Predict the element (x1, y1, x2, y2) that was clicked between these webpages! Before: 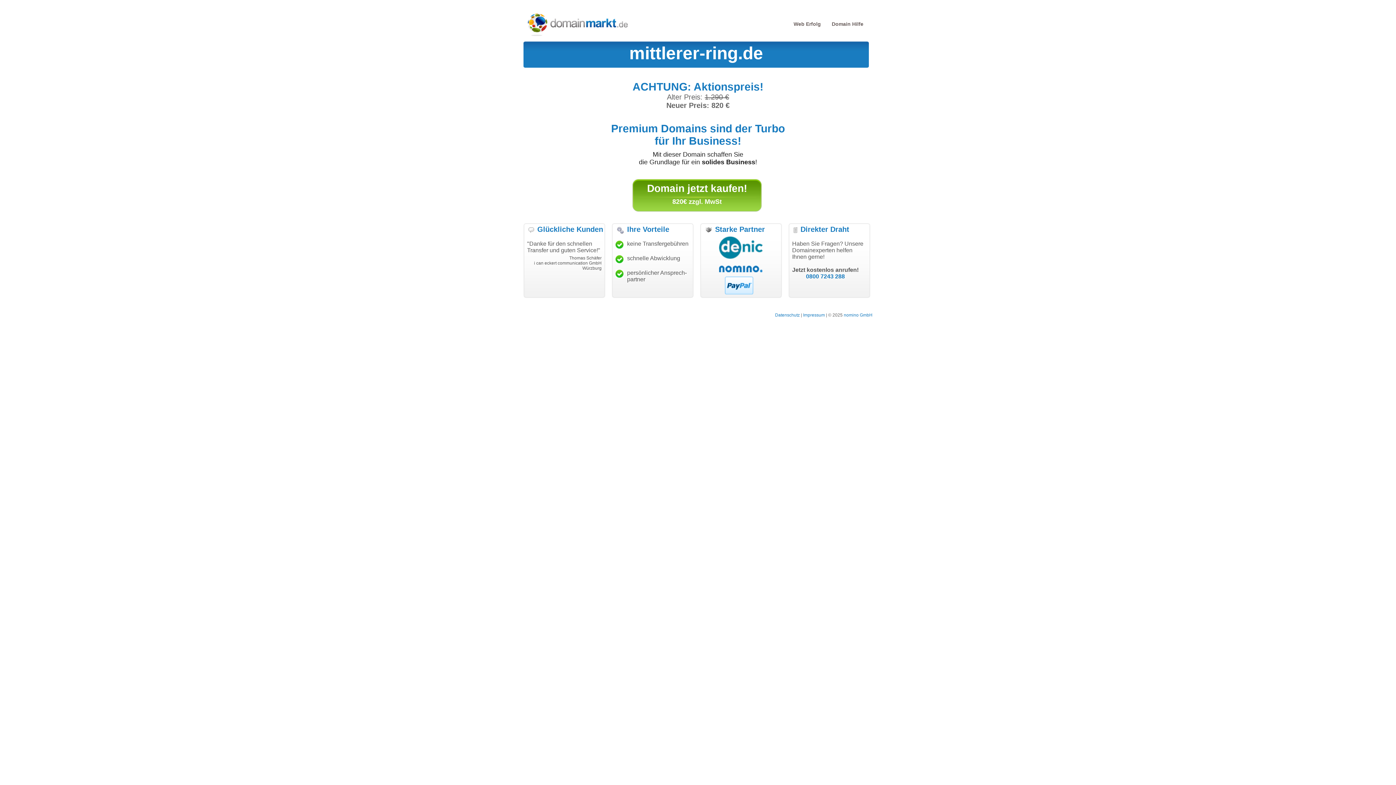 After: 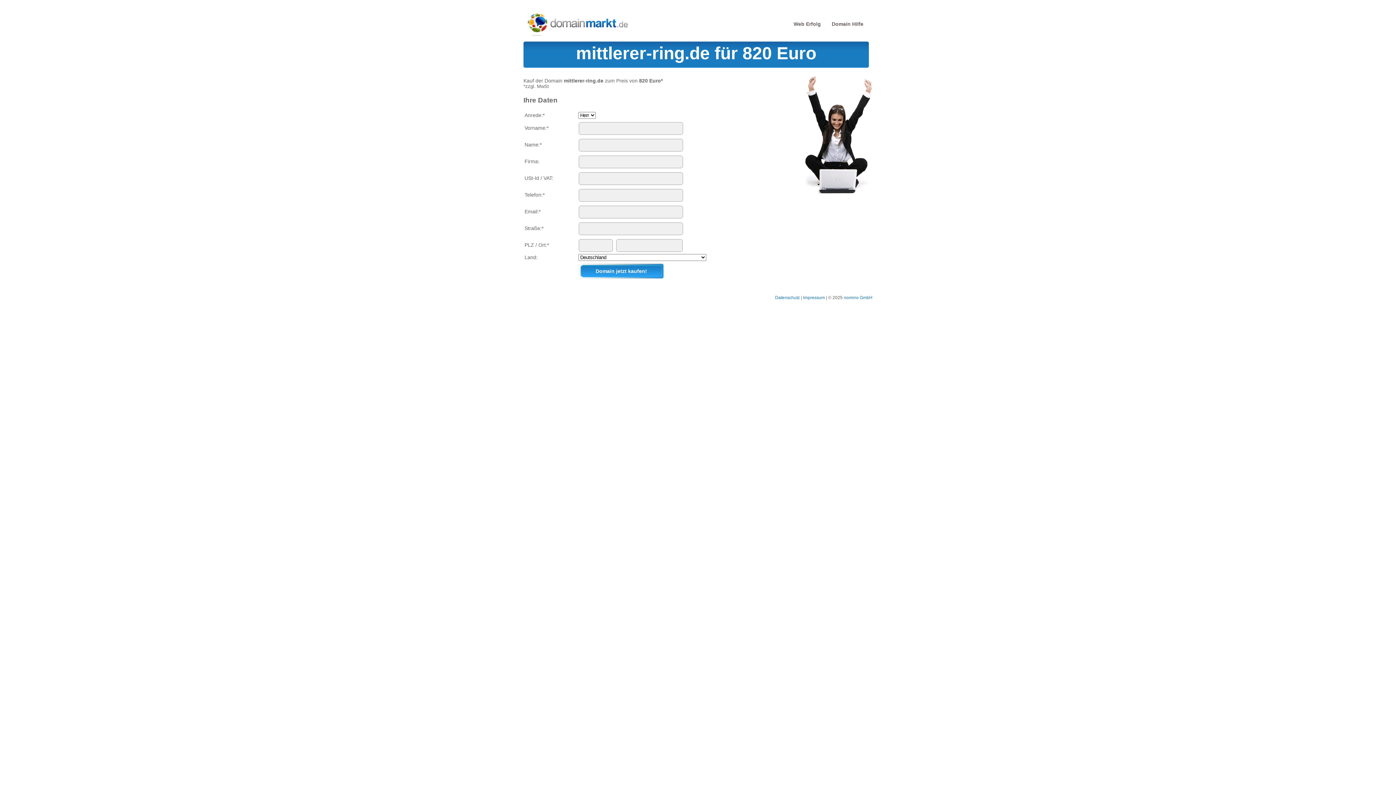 Action: bbox: (647, 182, 747, 194) label: Domain jetzt kaufen!